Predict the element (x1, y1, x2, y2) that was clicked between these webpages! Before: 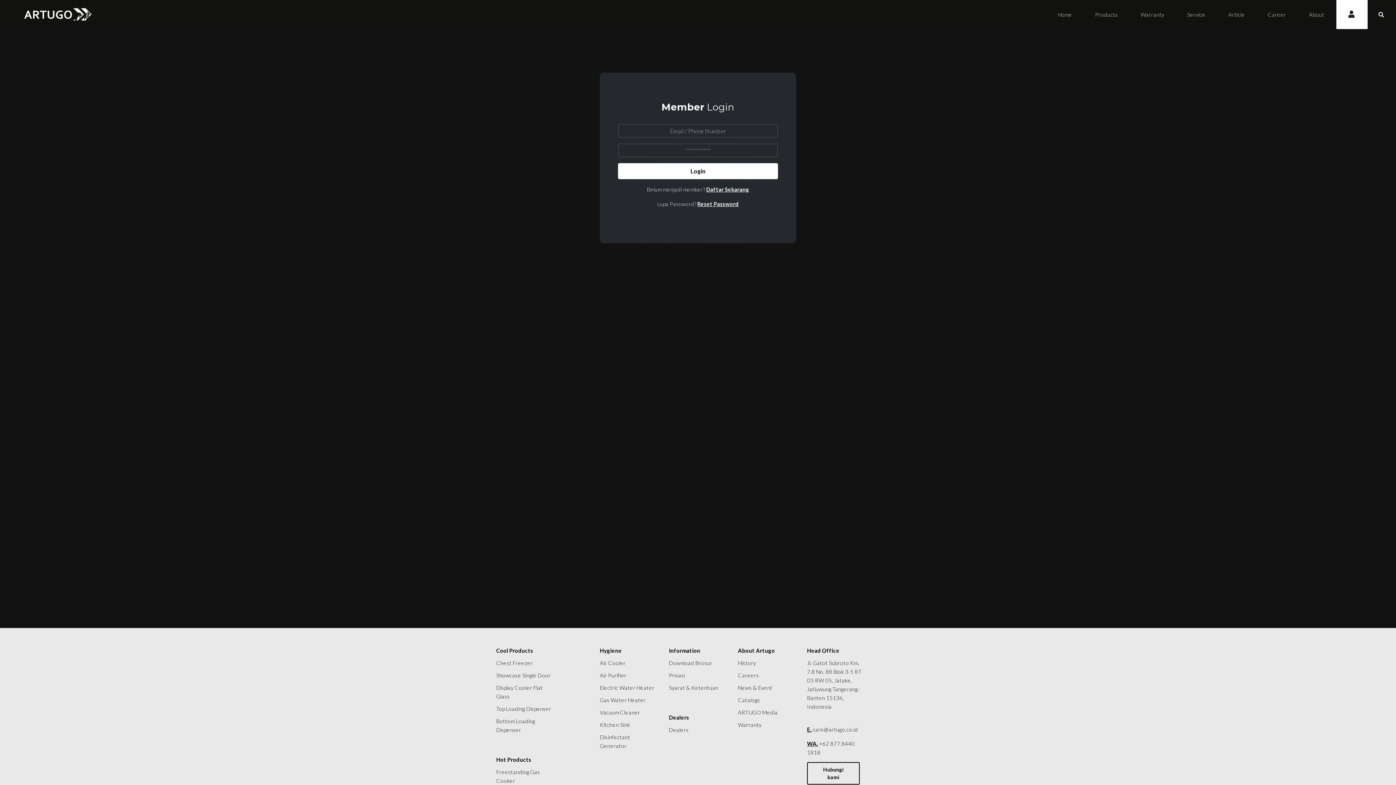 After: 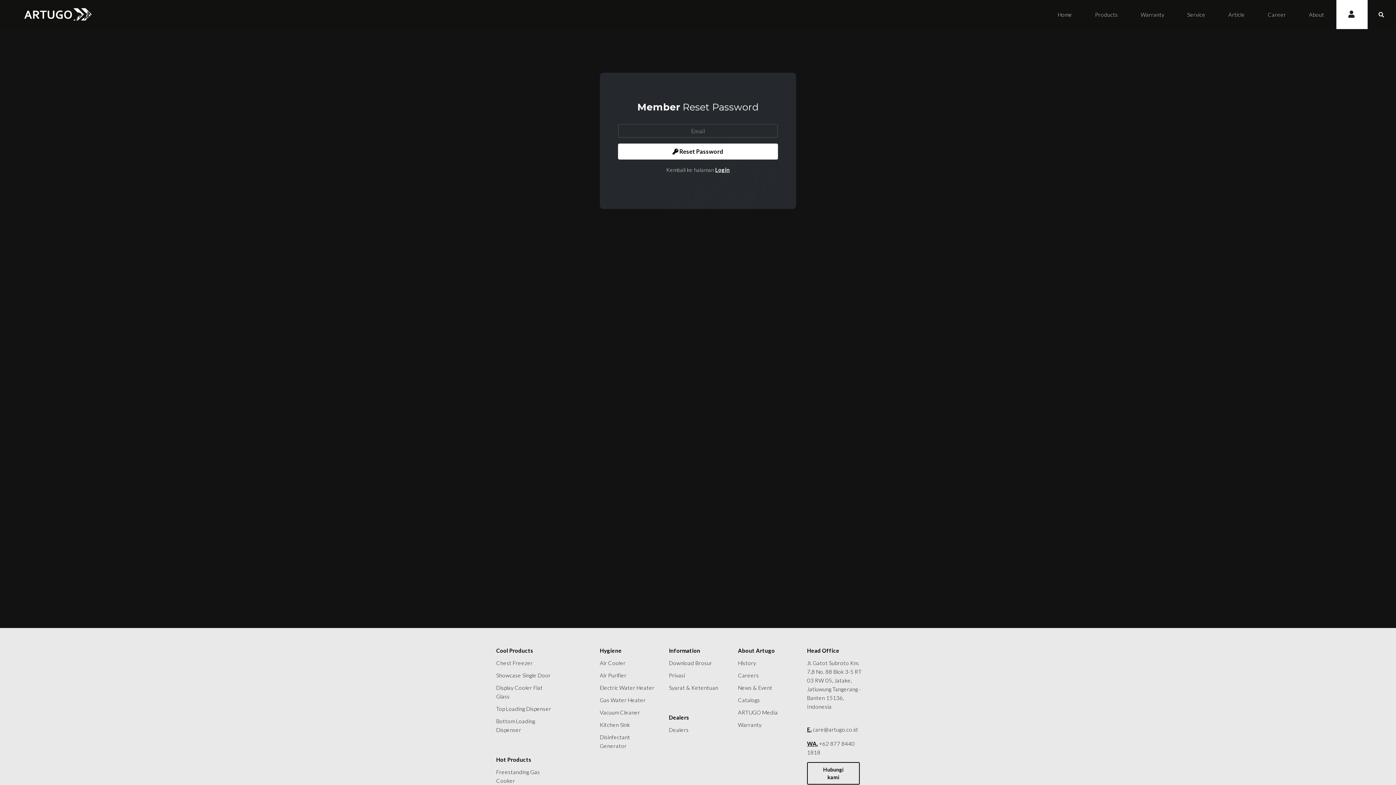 Action: bbox: (696, 200, 738, 207) label:  Reset Password